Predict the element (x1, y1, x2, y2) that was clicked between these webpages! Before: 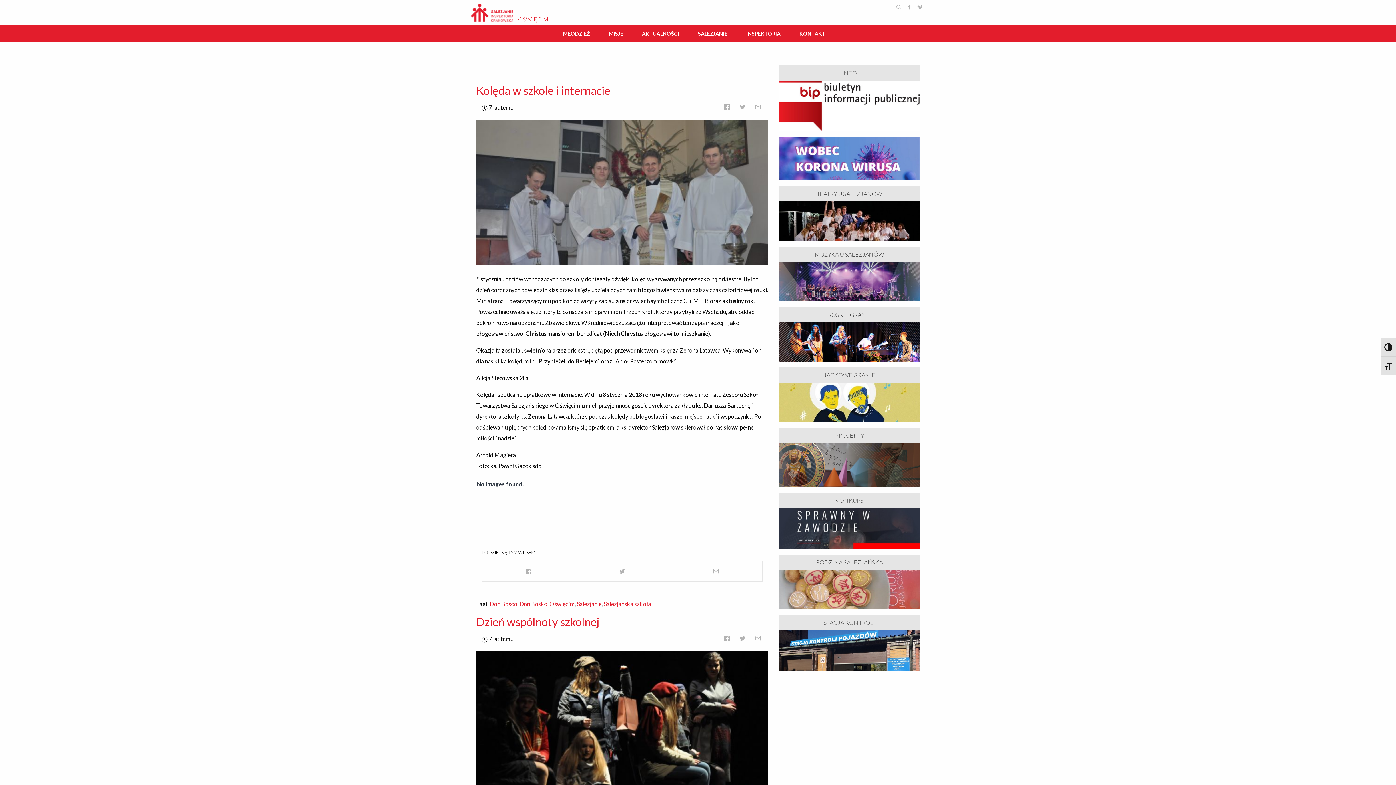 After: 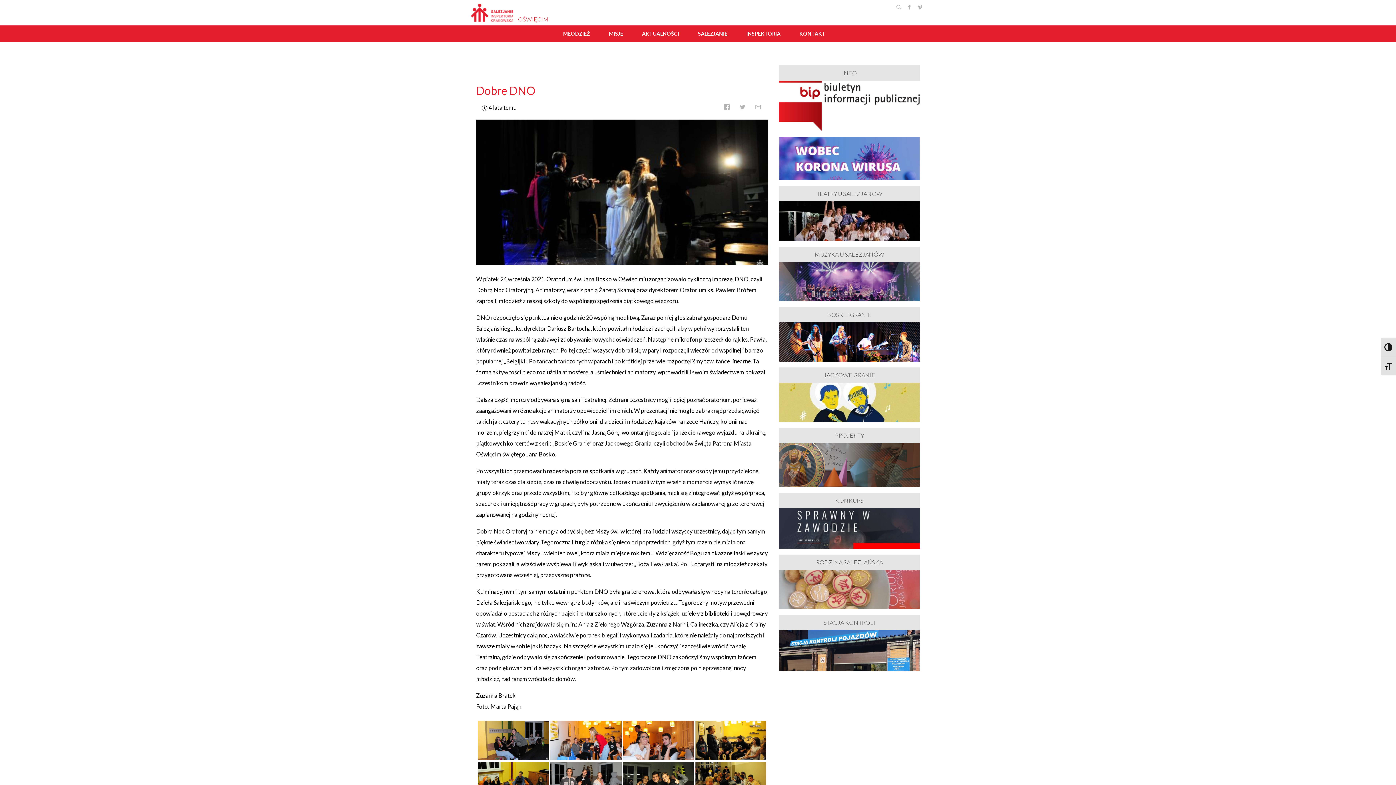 Action: bbox: (489, 600, 517, 607) label: Don Bosco